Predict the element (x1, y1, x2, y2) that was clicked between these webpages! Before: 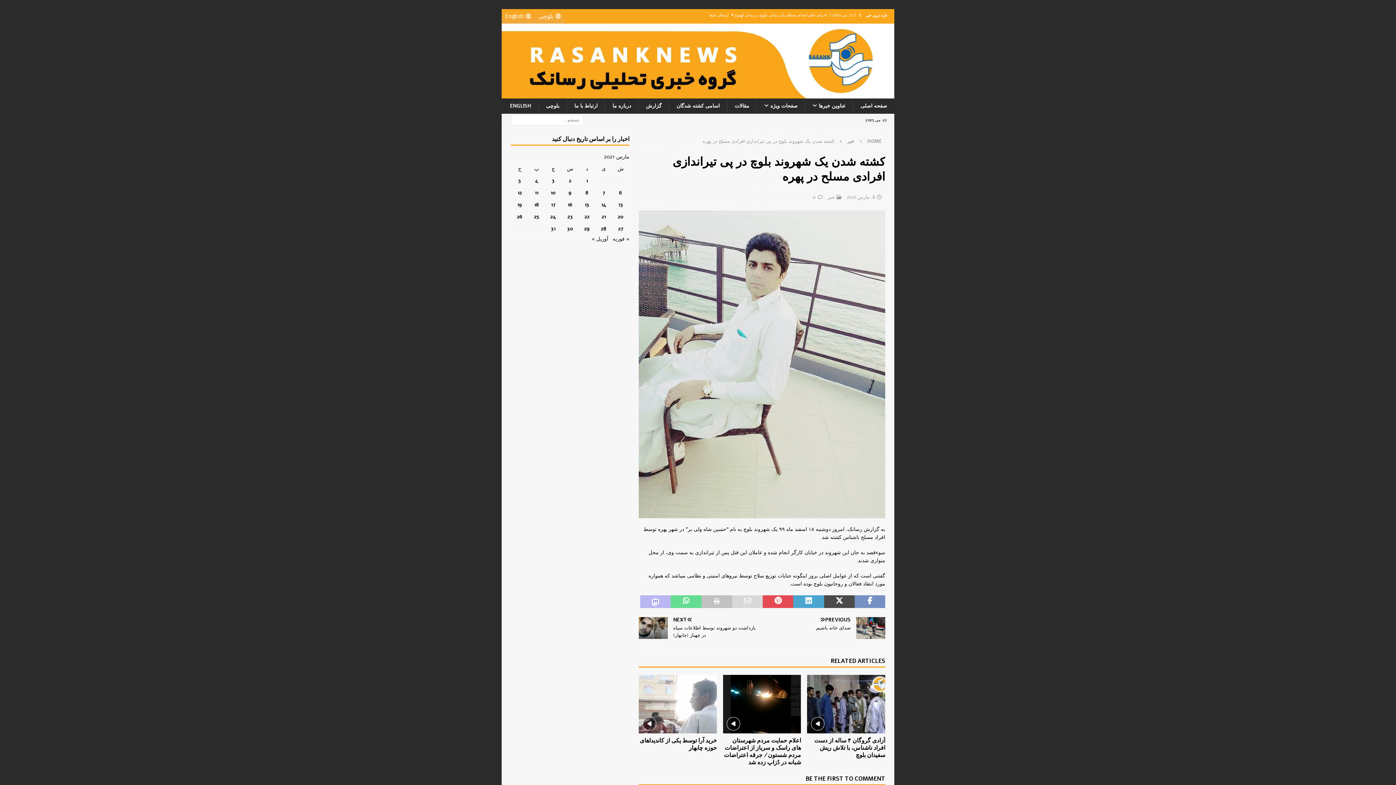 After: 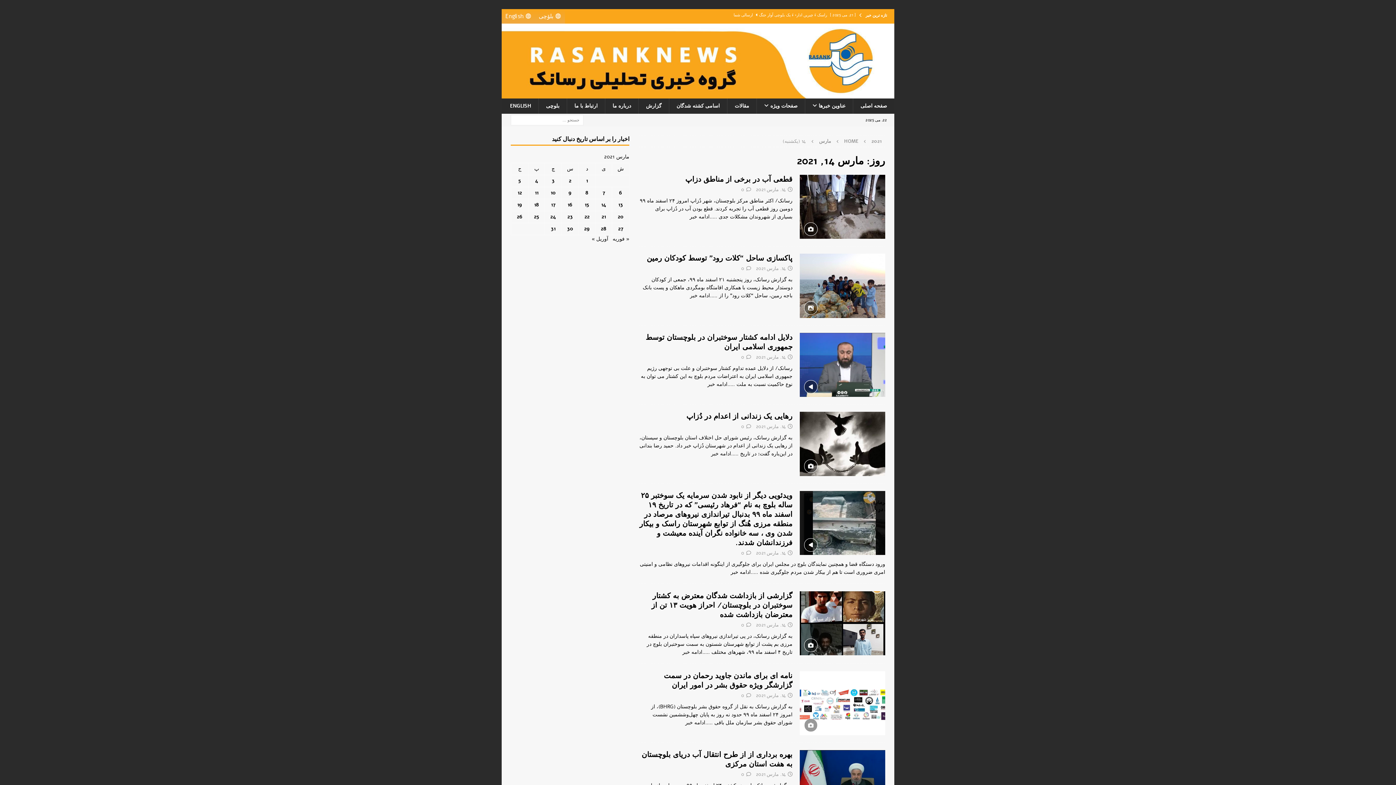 Action: bbox: (601, 201, 606, 208) label: نوشته‌های منتشر شده در March 14, 2021